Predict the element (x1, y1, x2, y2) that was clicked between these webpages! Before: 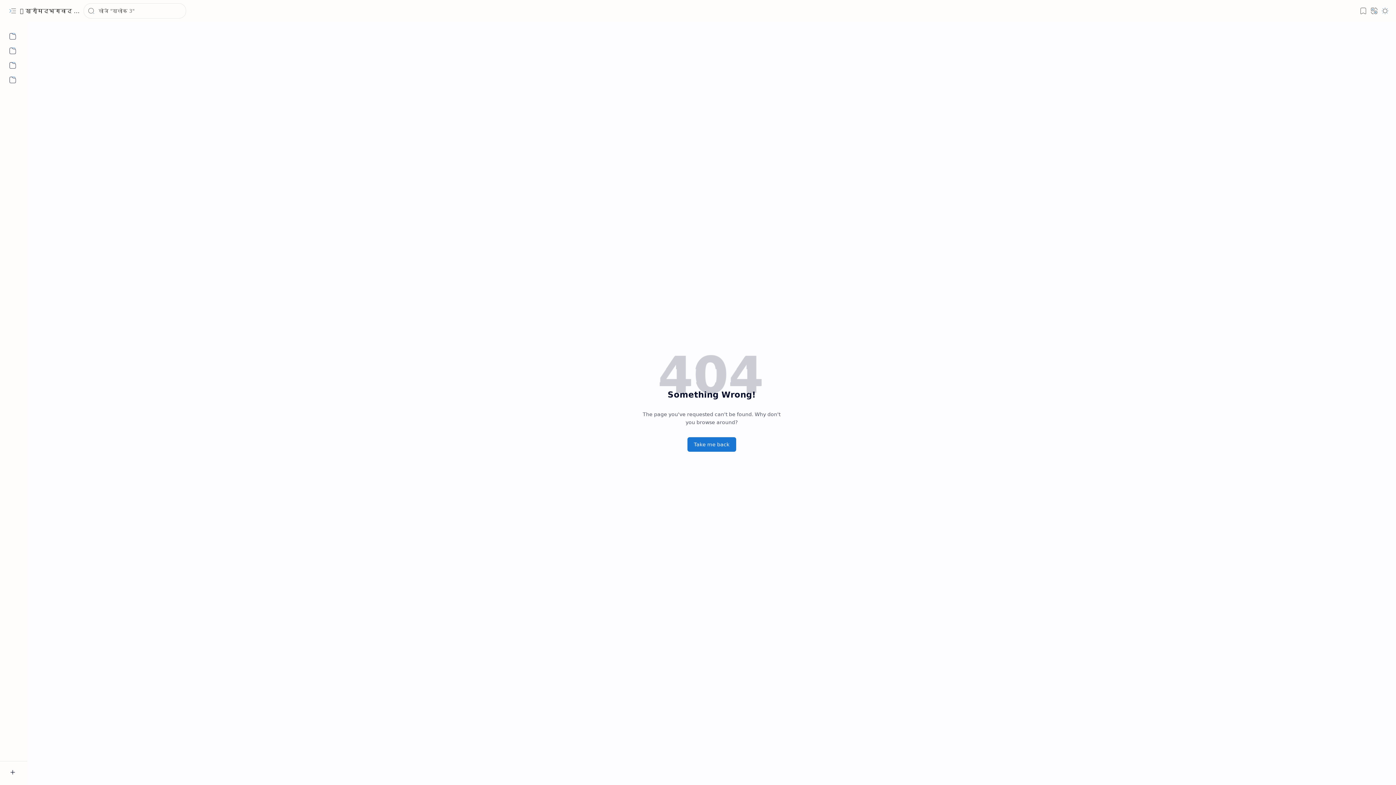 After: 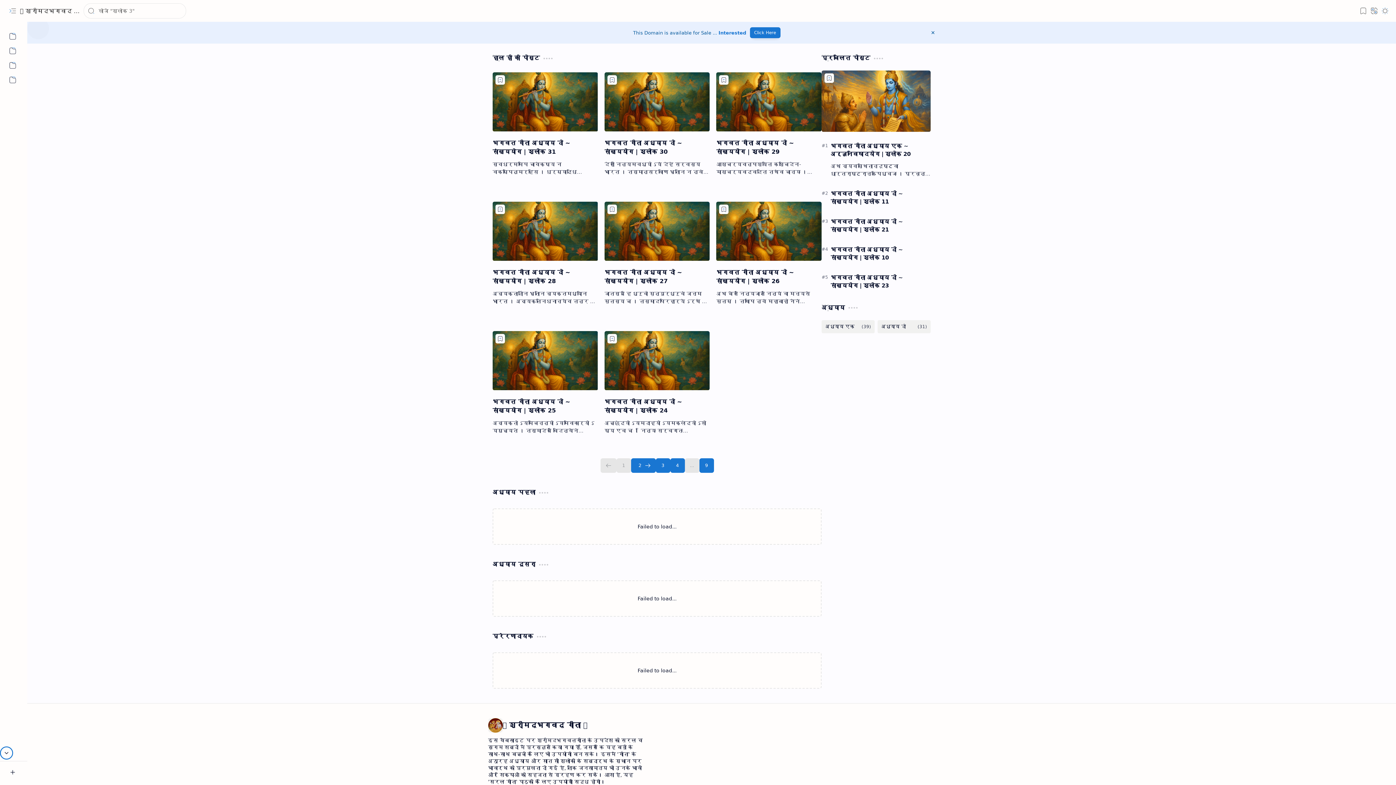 Action: label: Take me back bbox: (687, 437, 736, 452)